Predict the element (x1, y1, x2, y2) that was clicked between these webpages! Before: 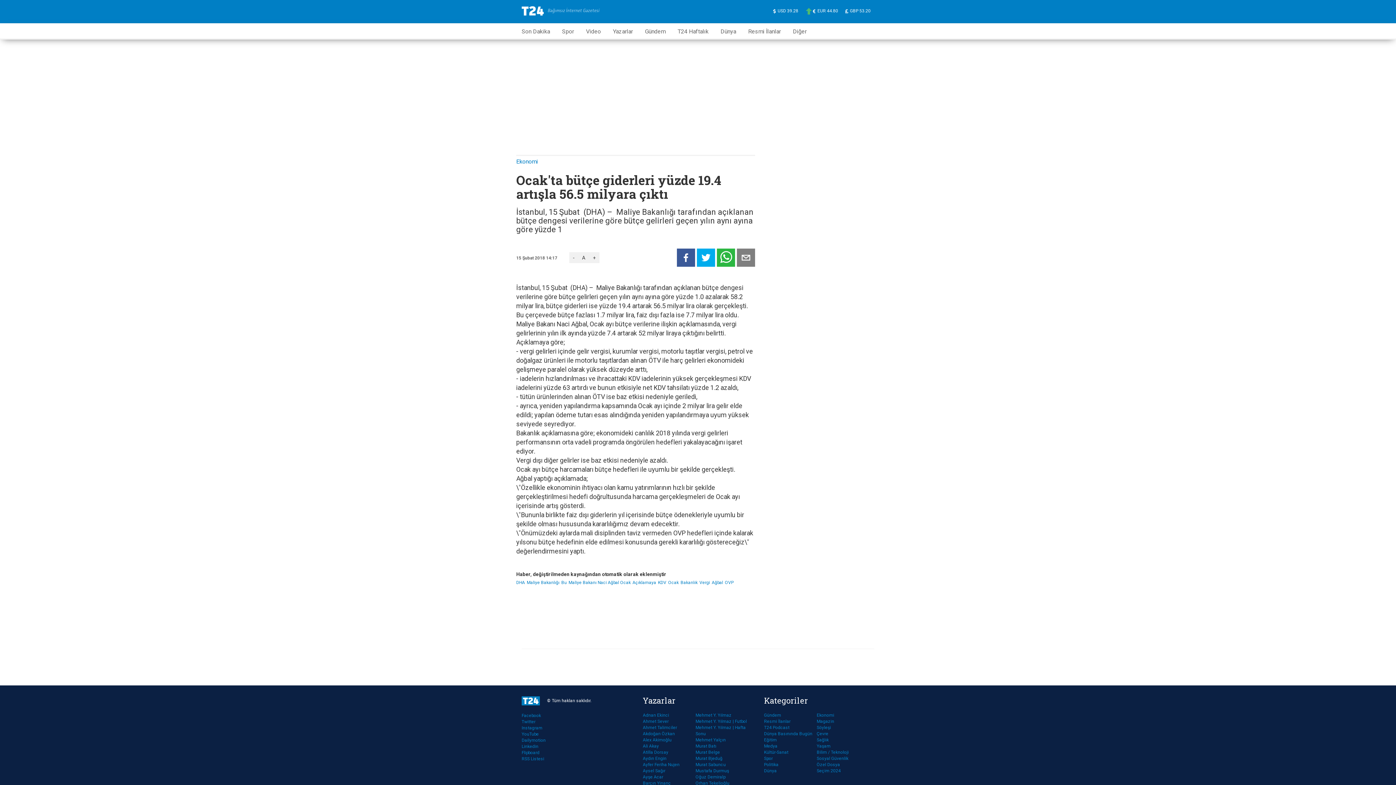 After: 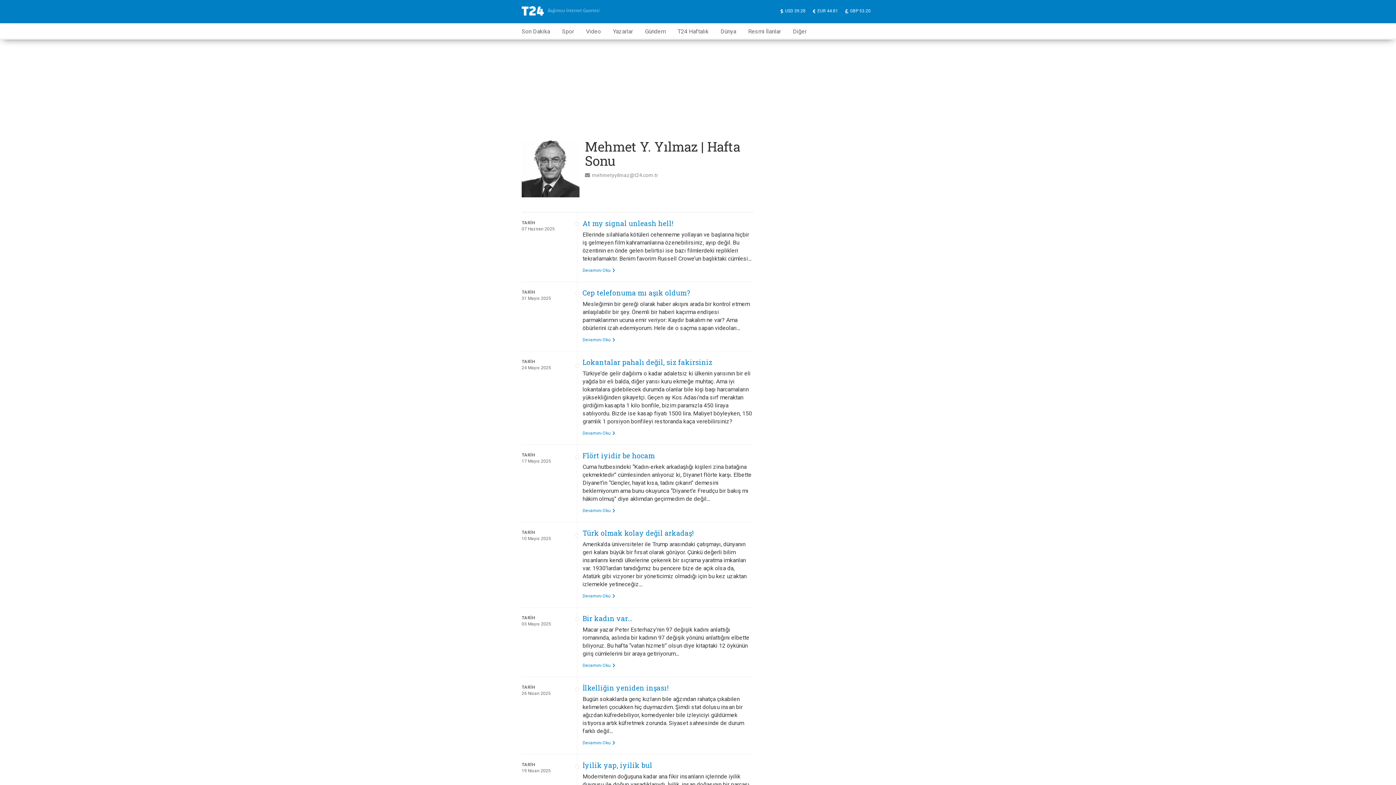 Action: bbox: (695, 725, 748, 737) label: Mehmet Y. Yılmaz | Hafta Sonu